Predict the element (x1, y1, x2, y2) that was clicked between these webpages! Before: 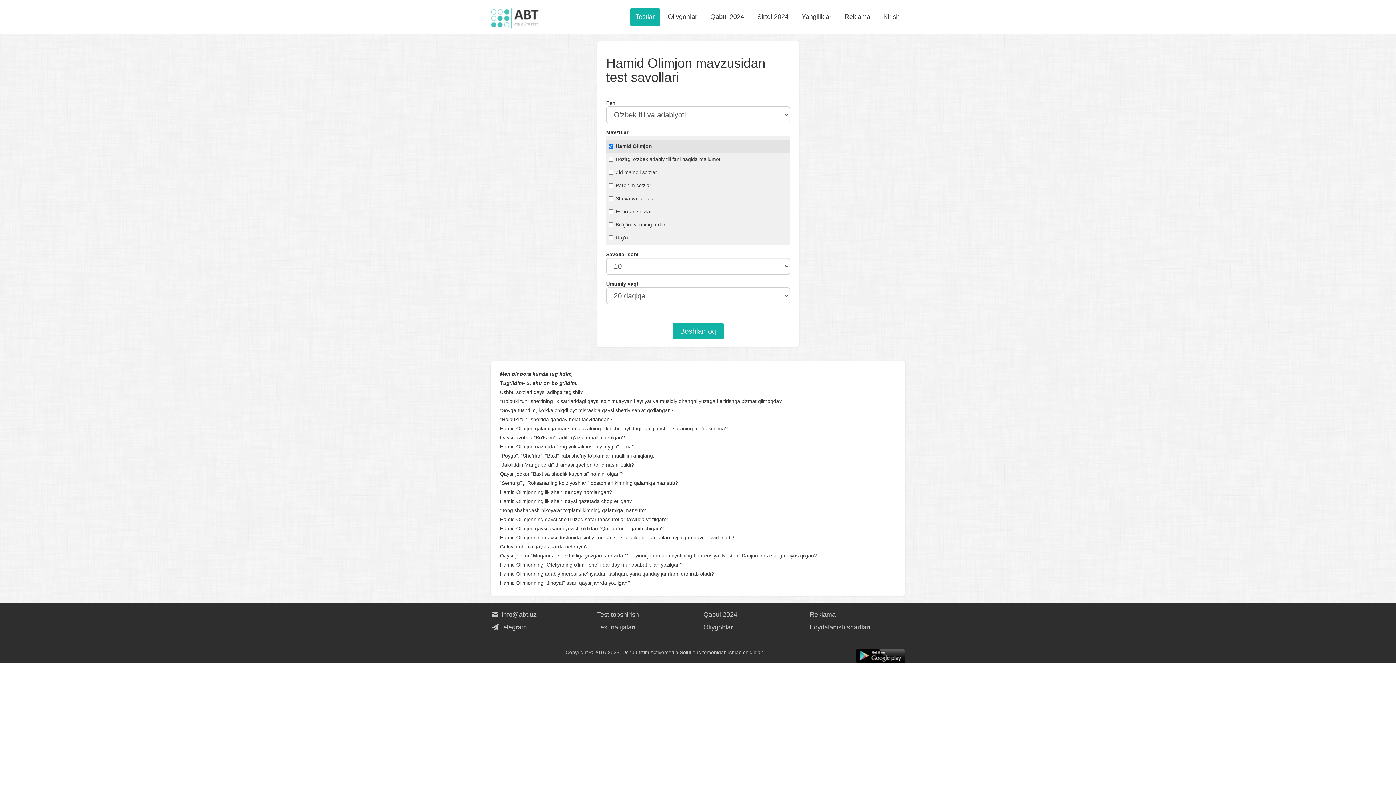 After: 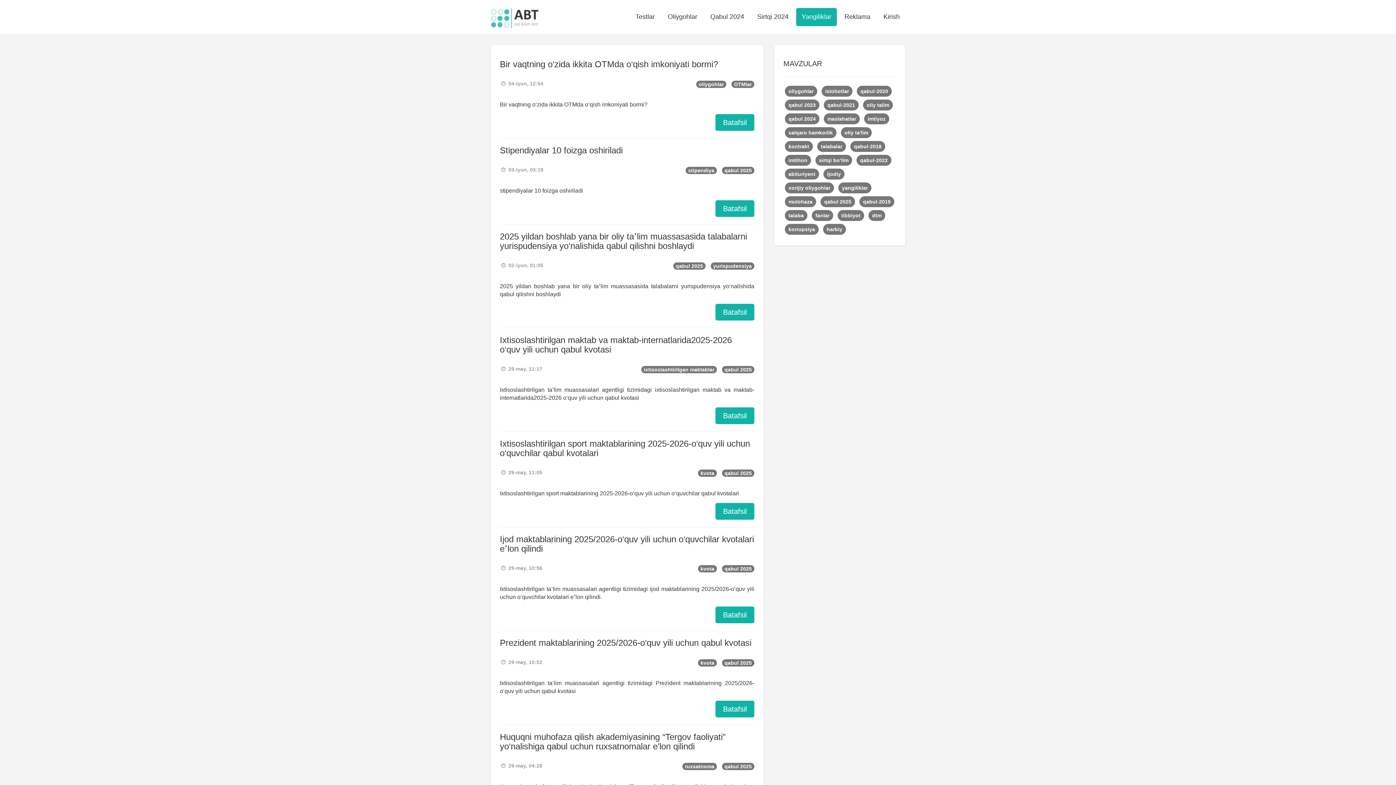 Action: bbox: (796, 8, 837, 26) label: Yangiliklar